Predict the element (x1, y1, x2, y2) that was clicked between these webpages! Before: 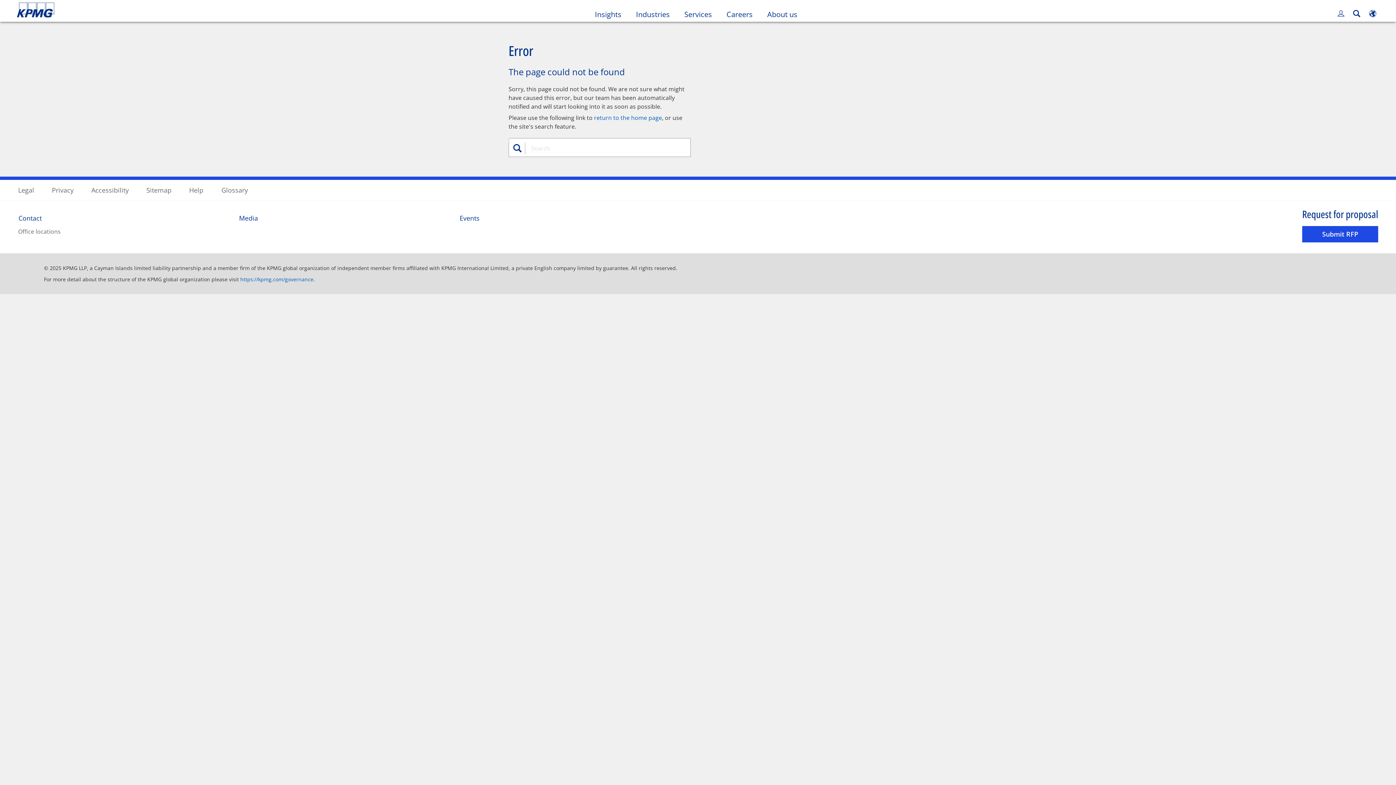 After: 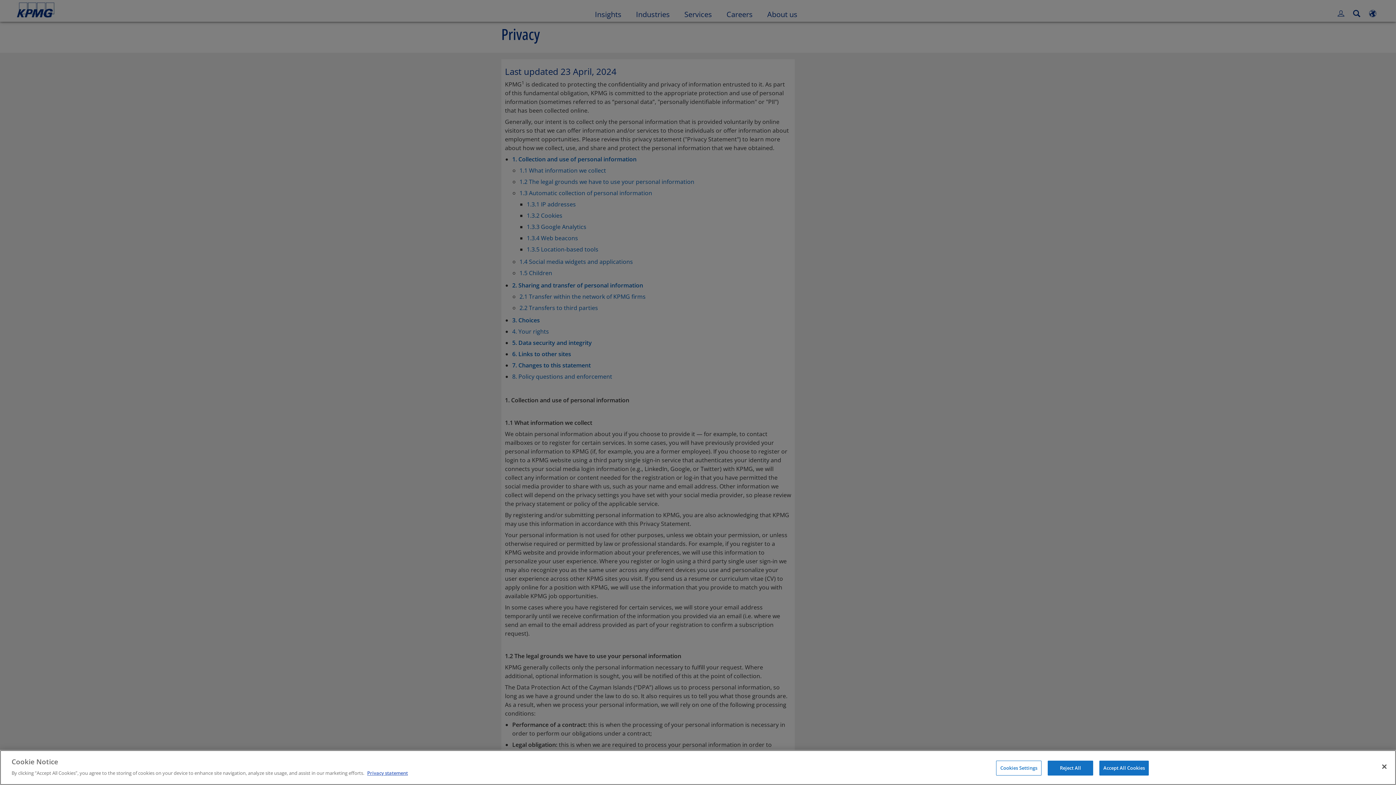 Action: bbox: (51, 185, 73, 194) label: Privacy